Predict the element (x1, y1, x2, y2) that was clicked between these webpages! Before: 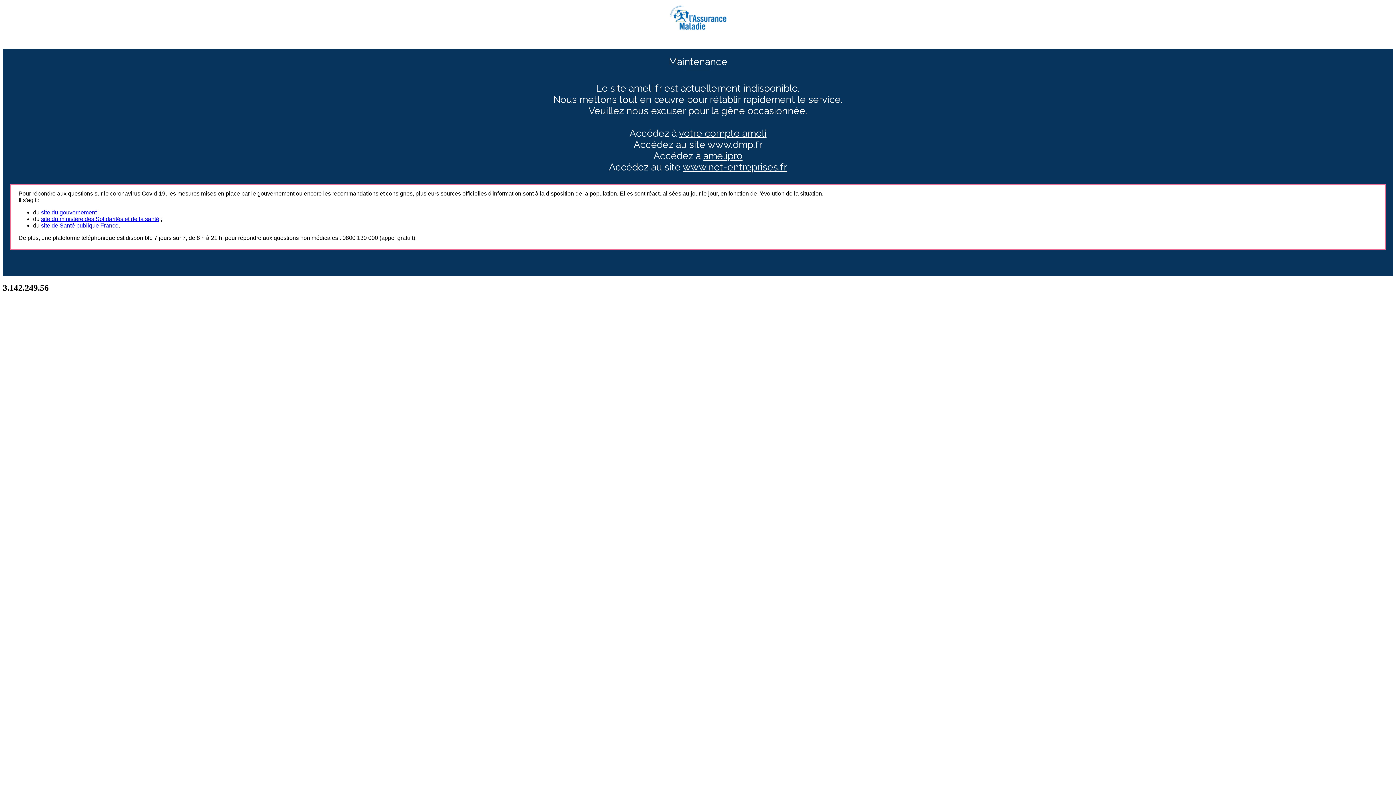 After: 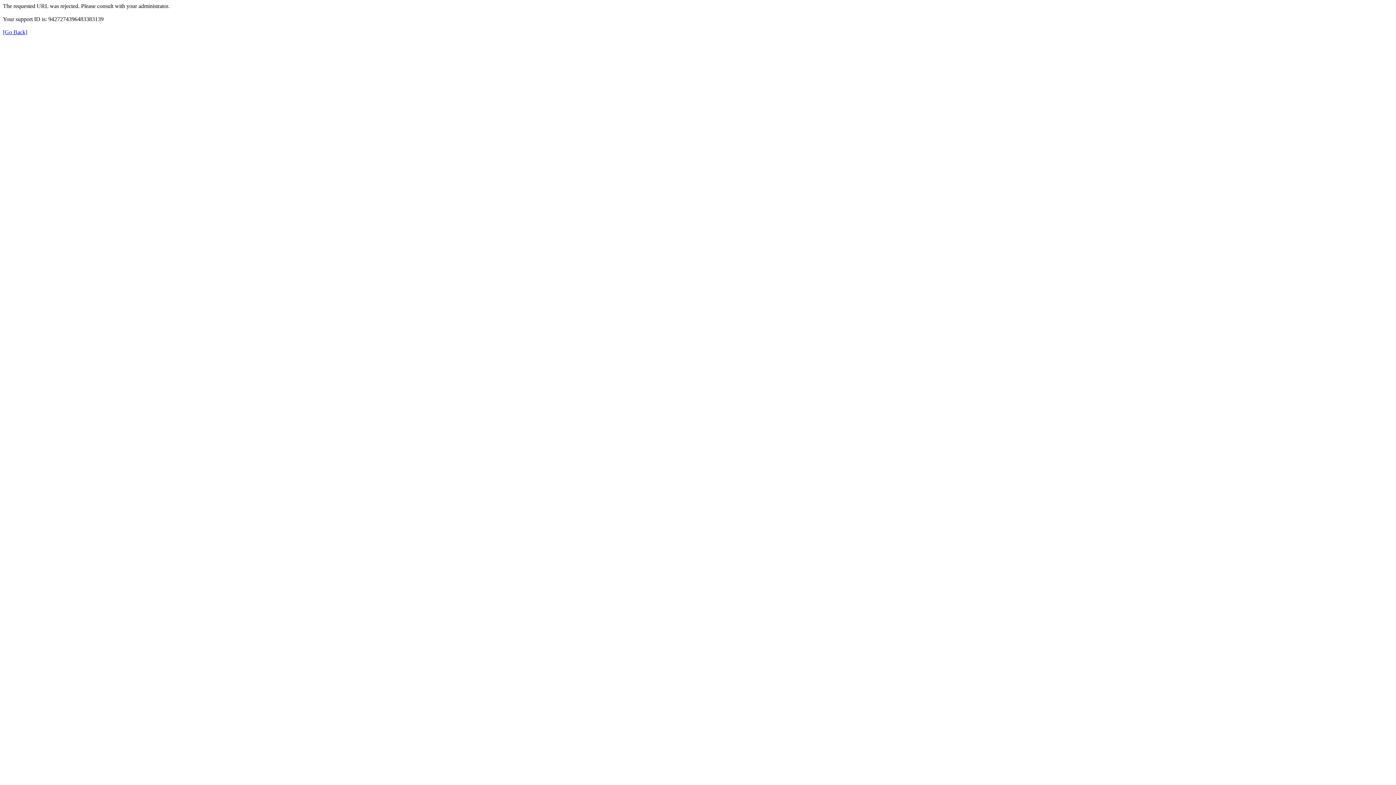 Action: label: amelipro bbox: (703, 150, 742, 161)